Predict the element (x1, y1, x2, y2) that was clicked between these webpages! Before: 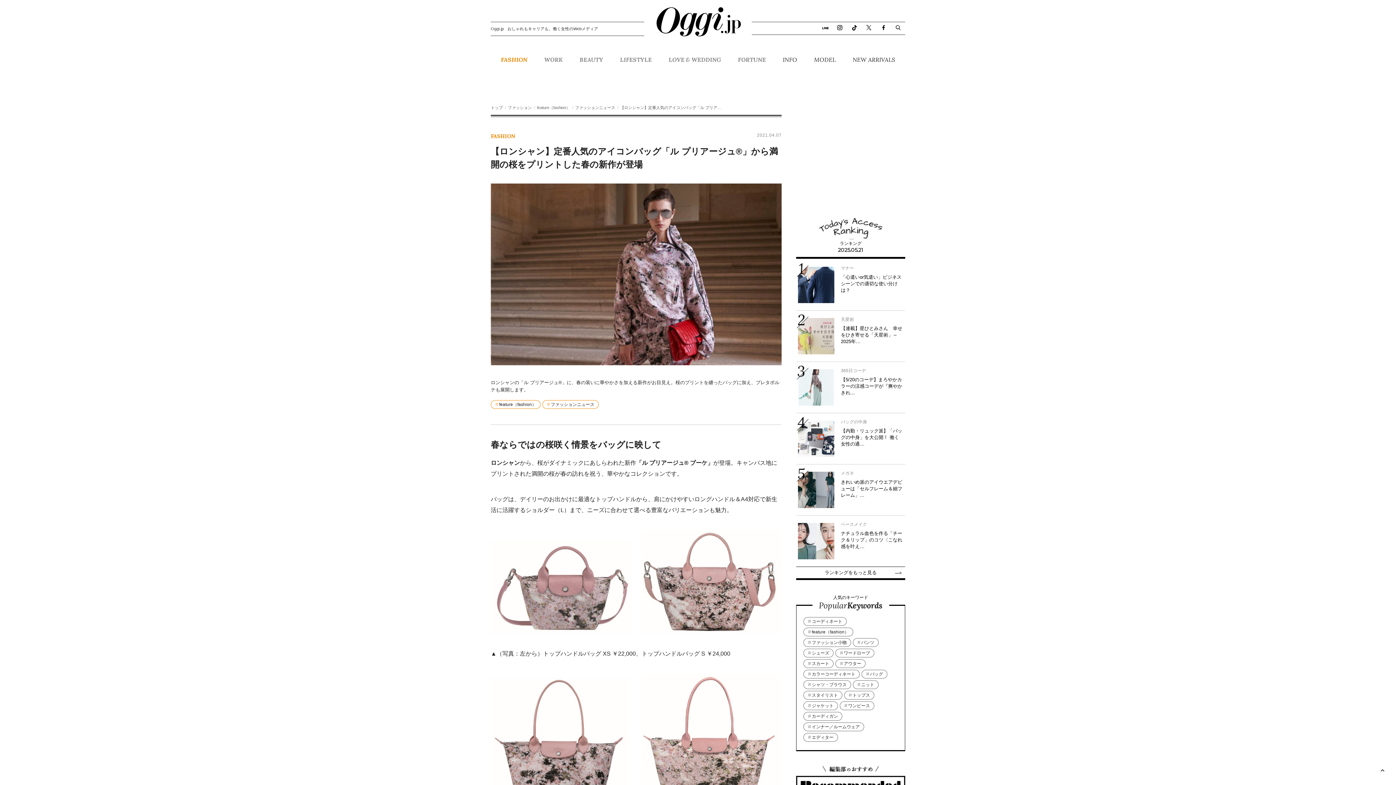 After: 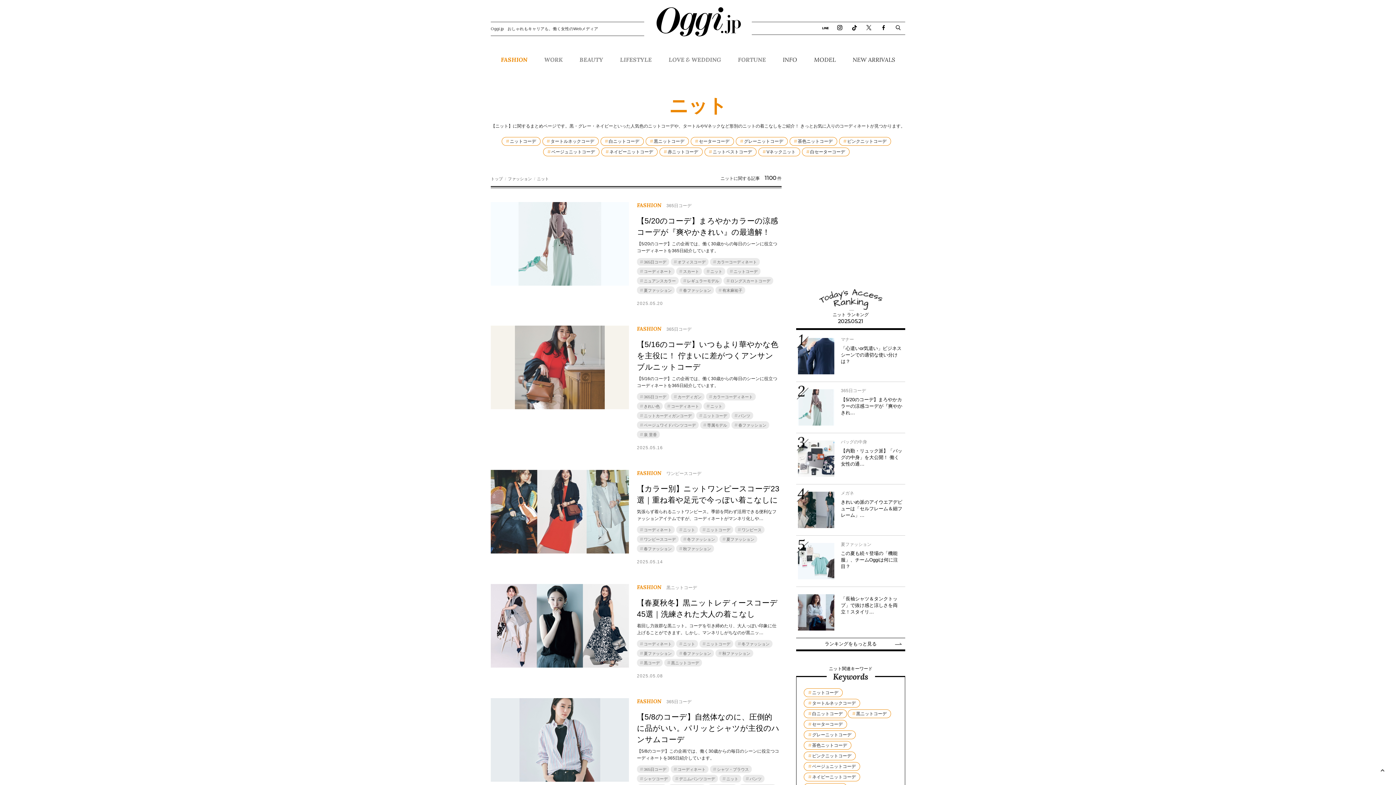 Action: bbox: (853, 680, 878, 689) label: ニット